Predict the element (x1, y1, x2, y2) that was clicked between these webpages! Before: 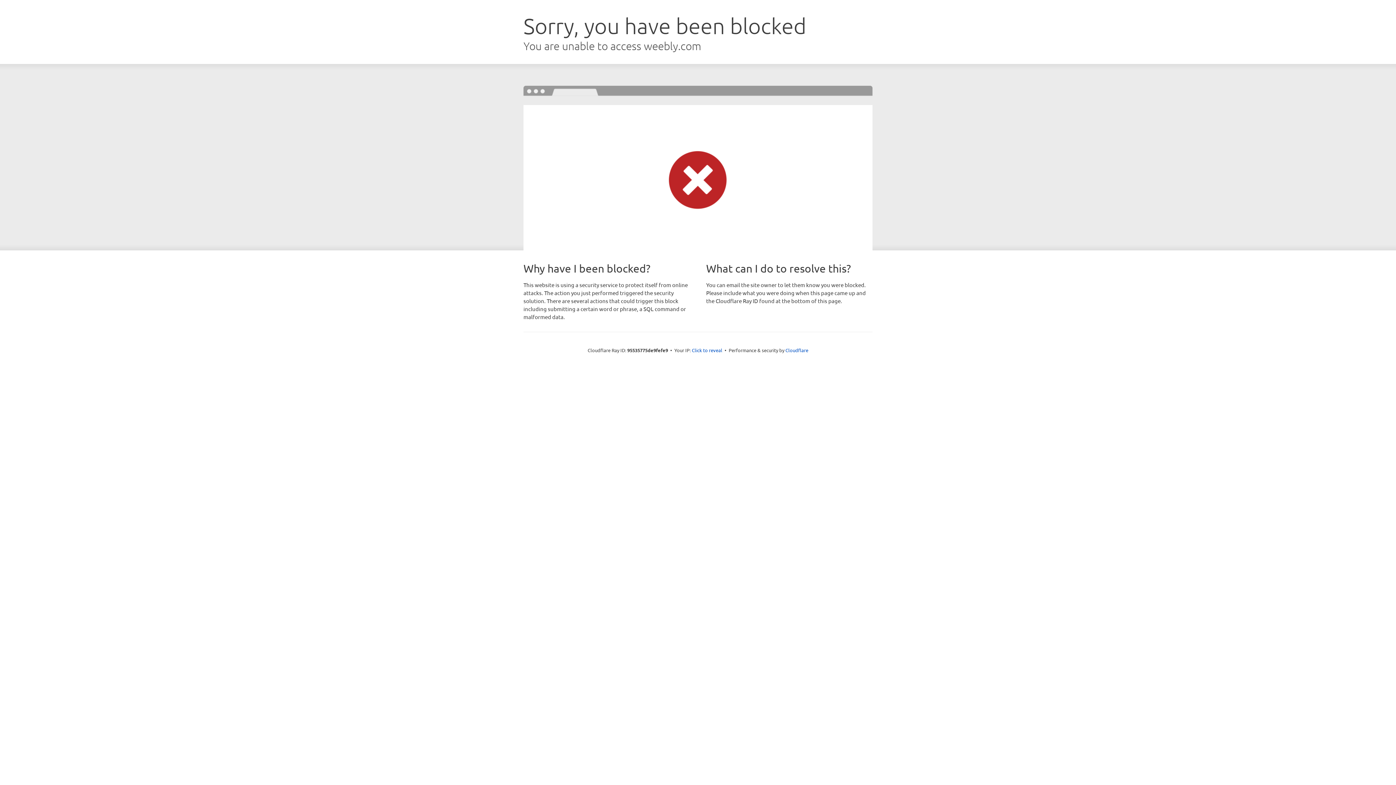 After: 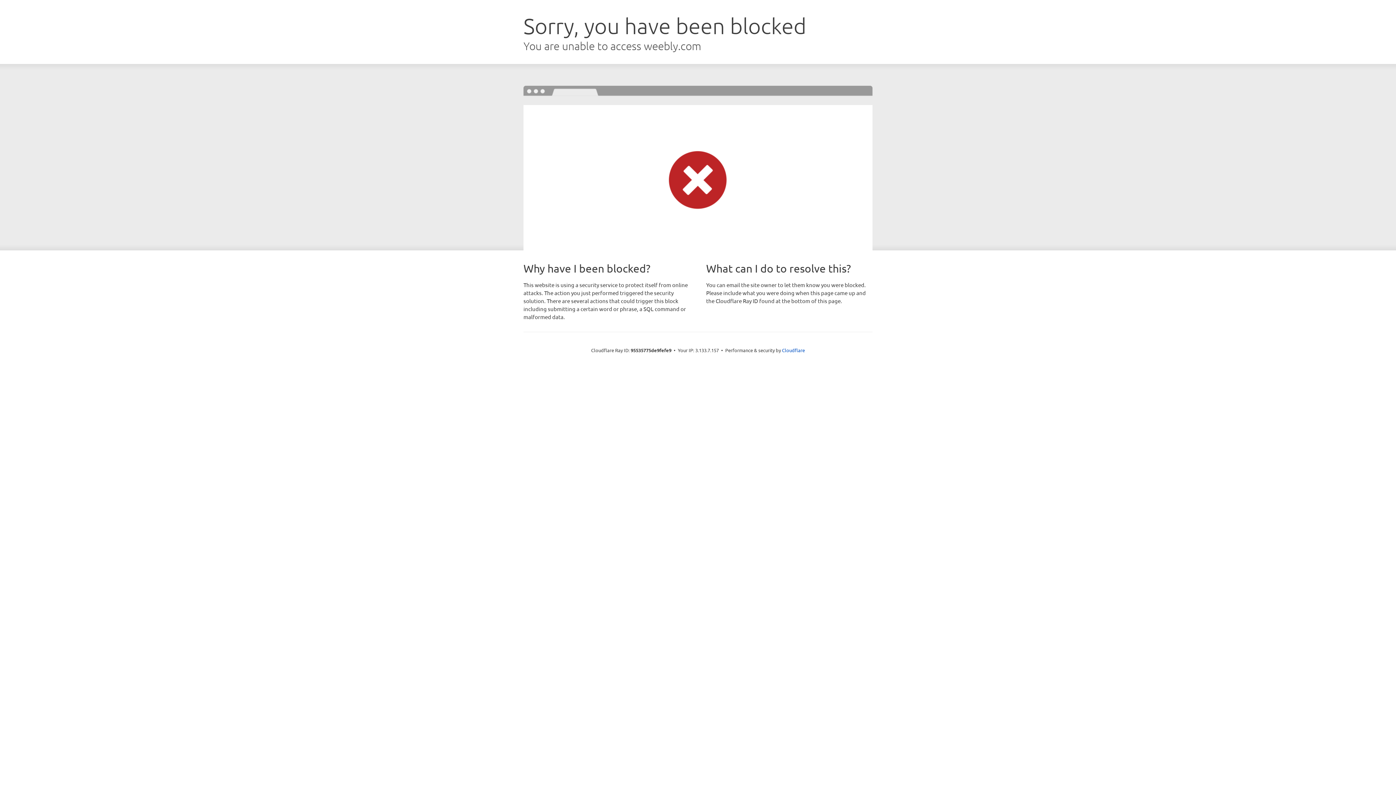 Action: bbox: (692, 346, 722, 353) label: Click to reveal